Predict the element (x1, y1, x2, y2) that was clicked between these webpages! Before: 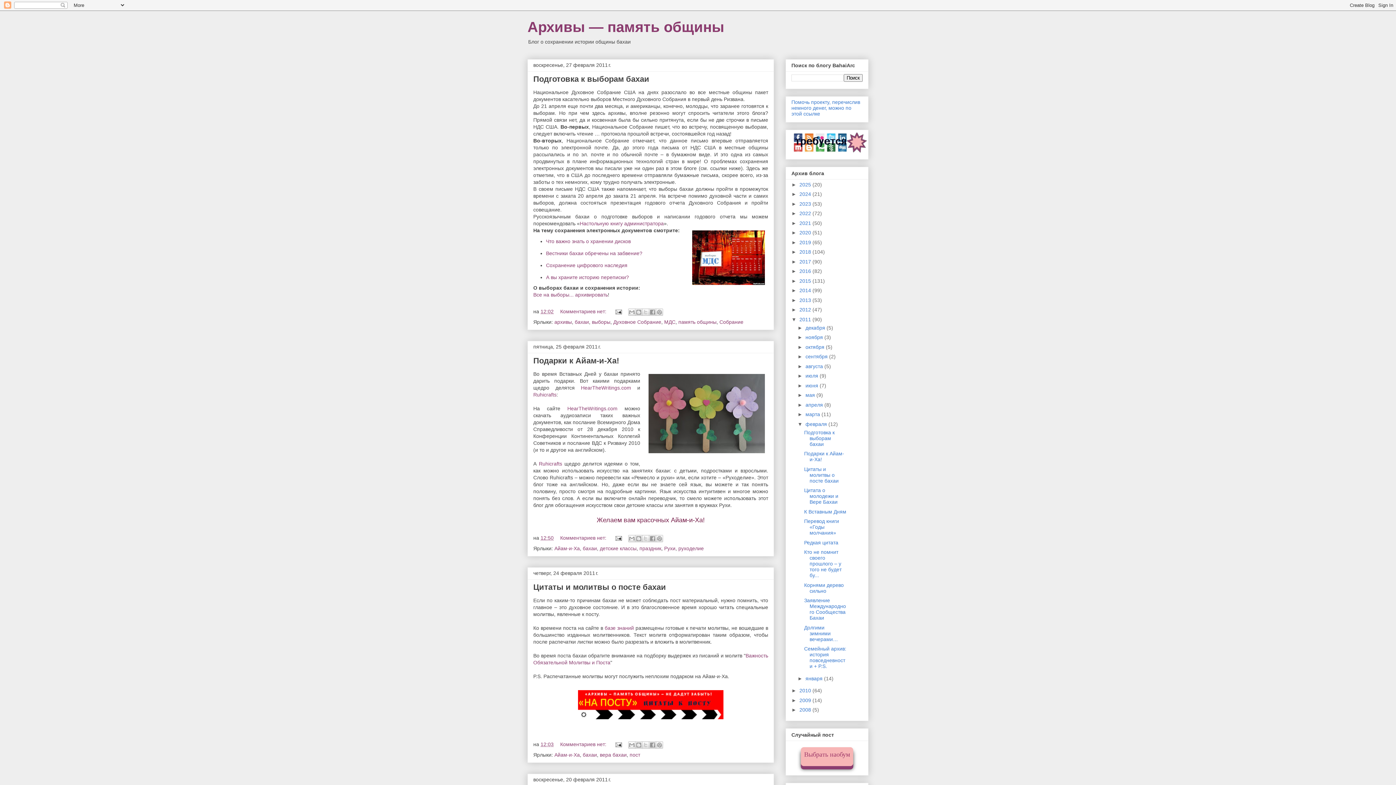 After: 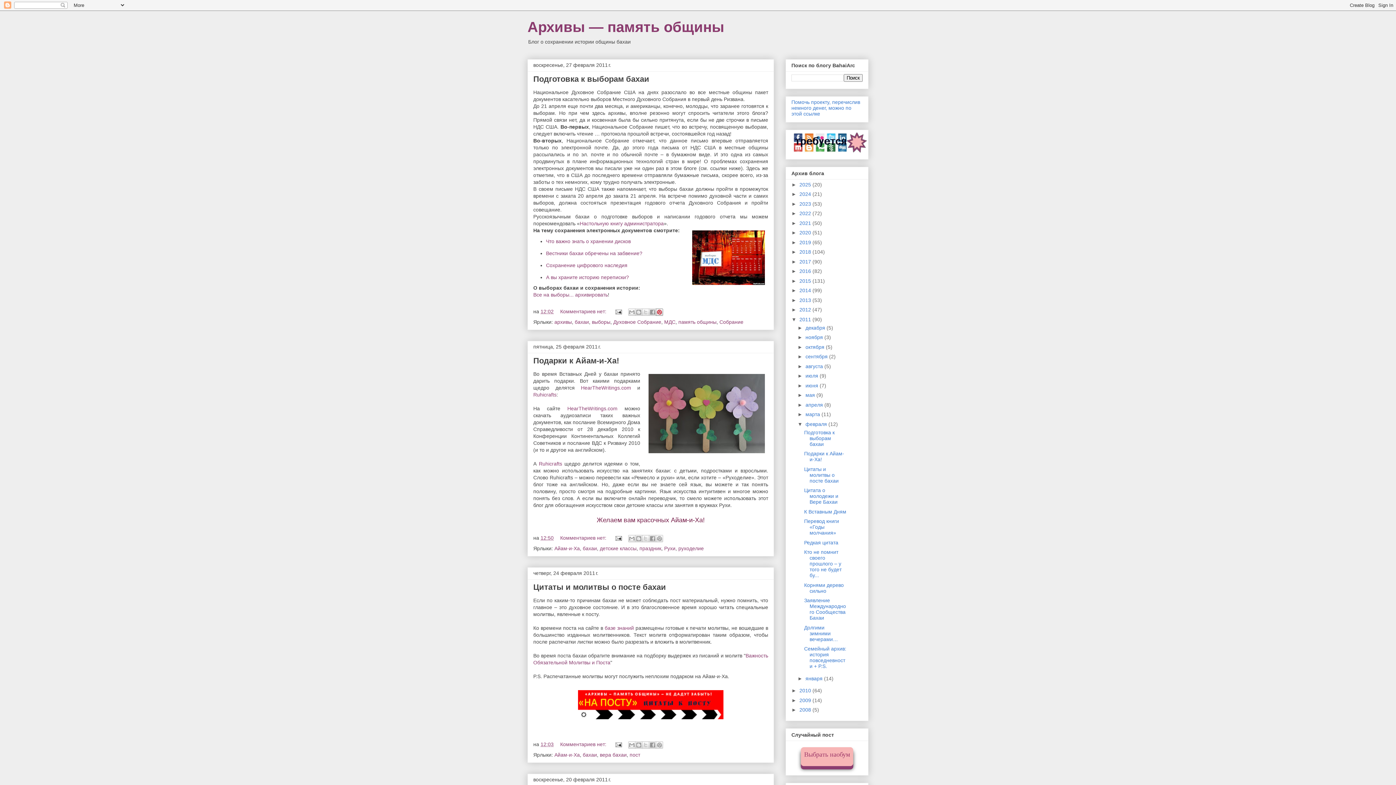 Action: label: Поделиться в Pinterest bbox: (656, 308, 663, 316)